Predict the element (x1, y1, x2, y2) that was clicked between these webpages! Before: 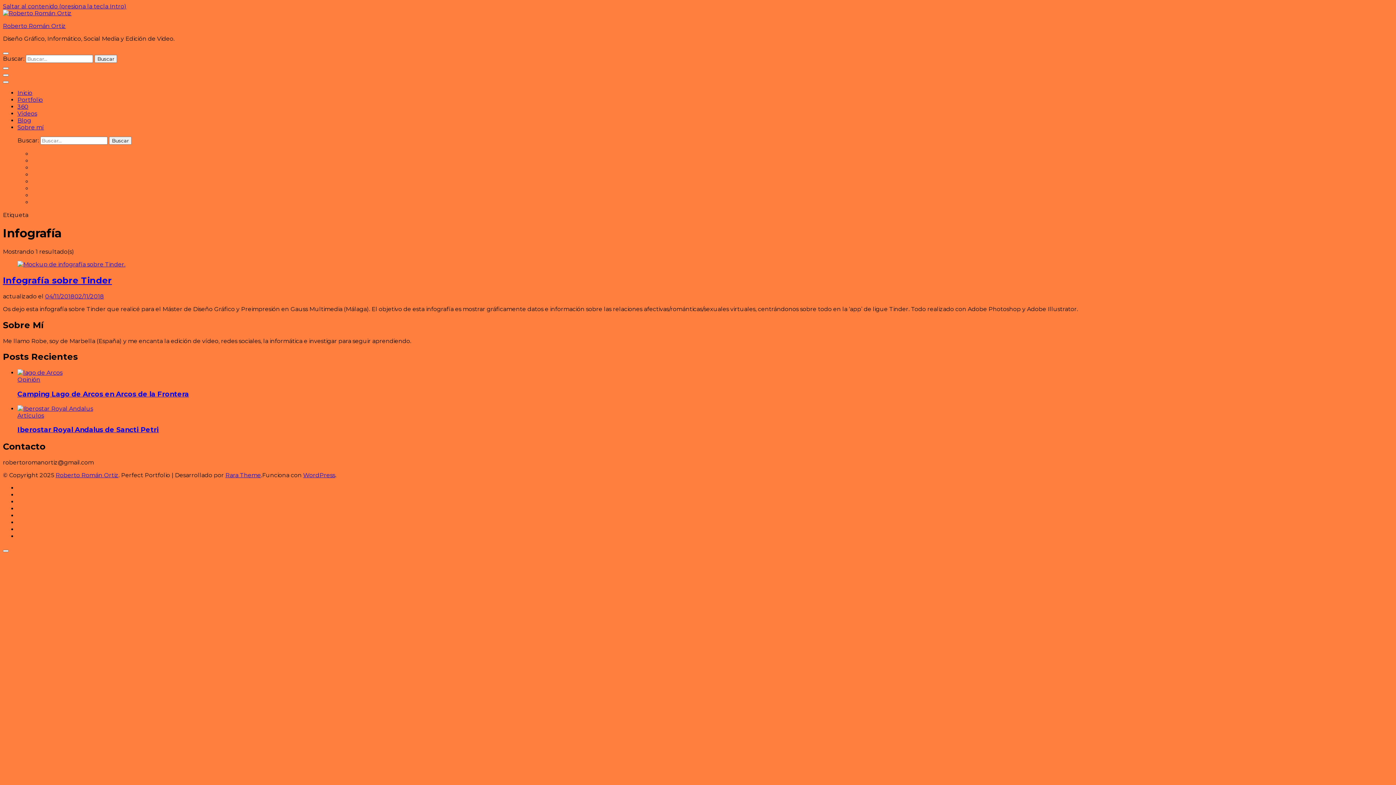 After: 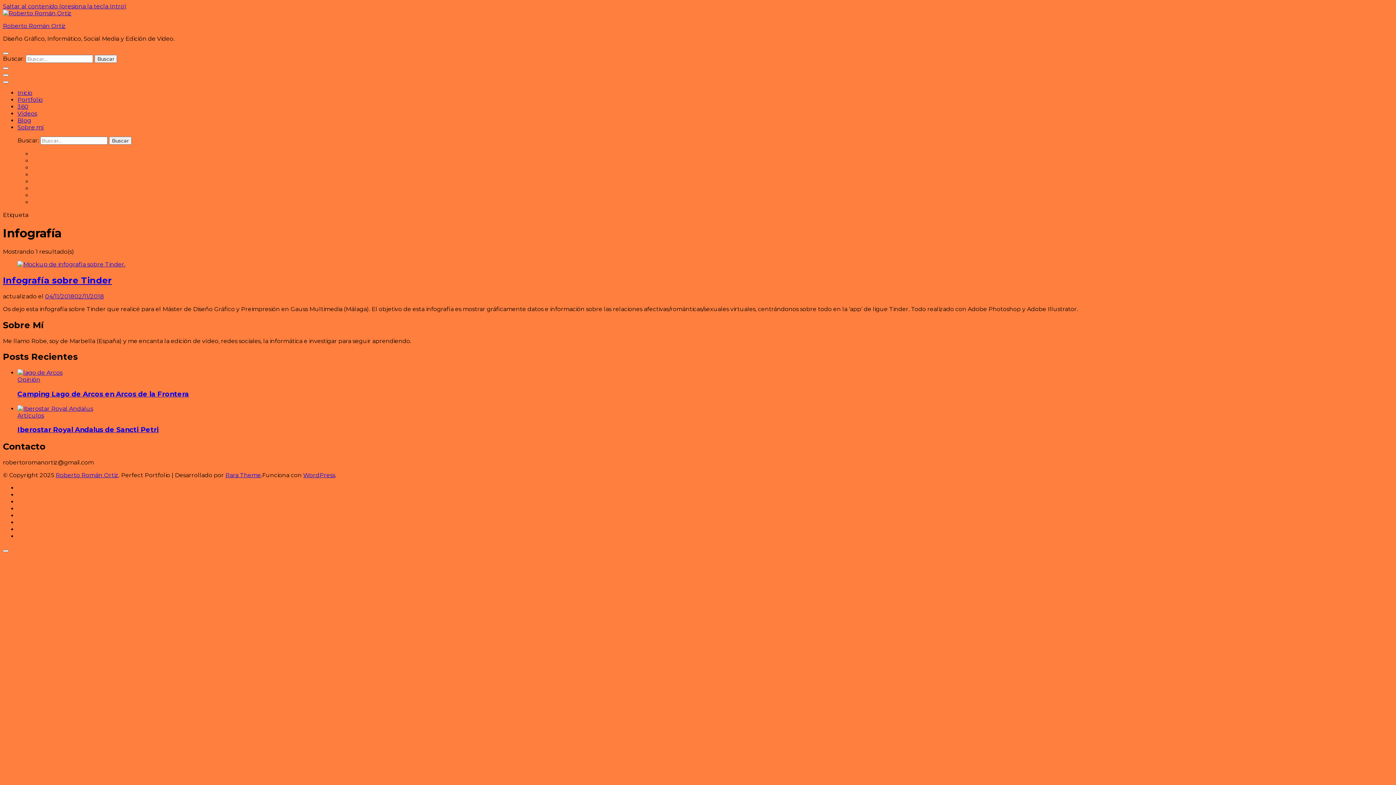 Action: bbox: (17, 425, 158, 434) label: Iberostar Royal Andalus de Sancti Petri